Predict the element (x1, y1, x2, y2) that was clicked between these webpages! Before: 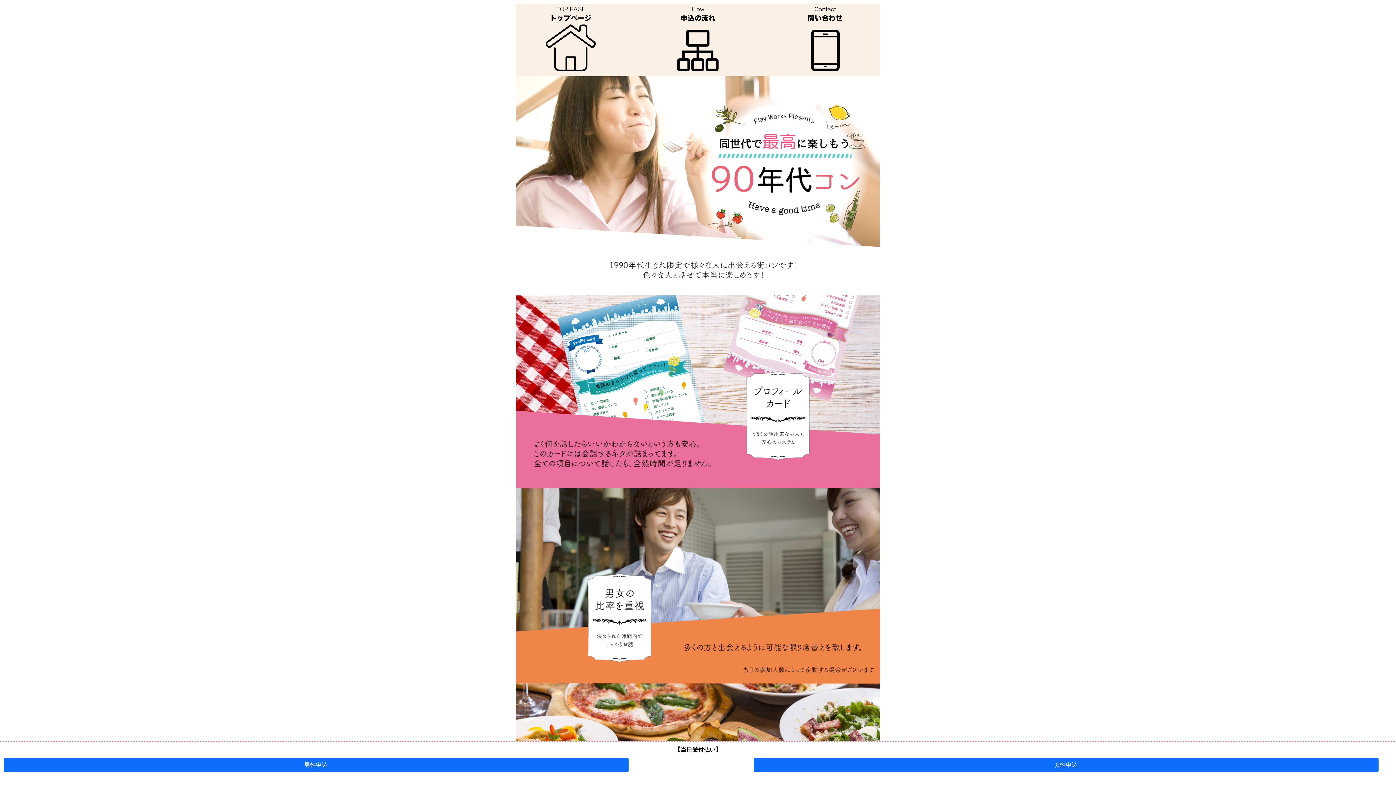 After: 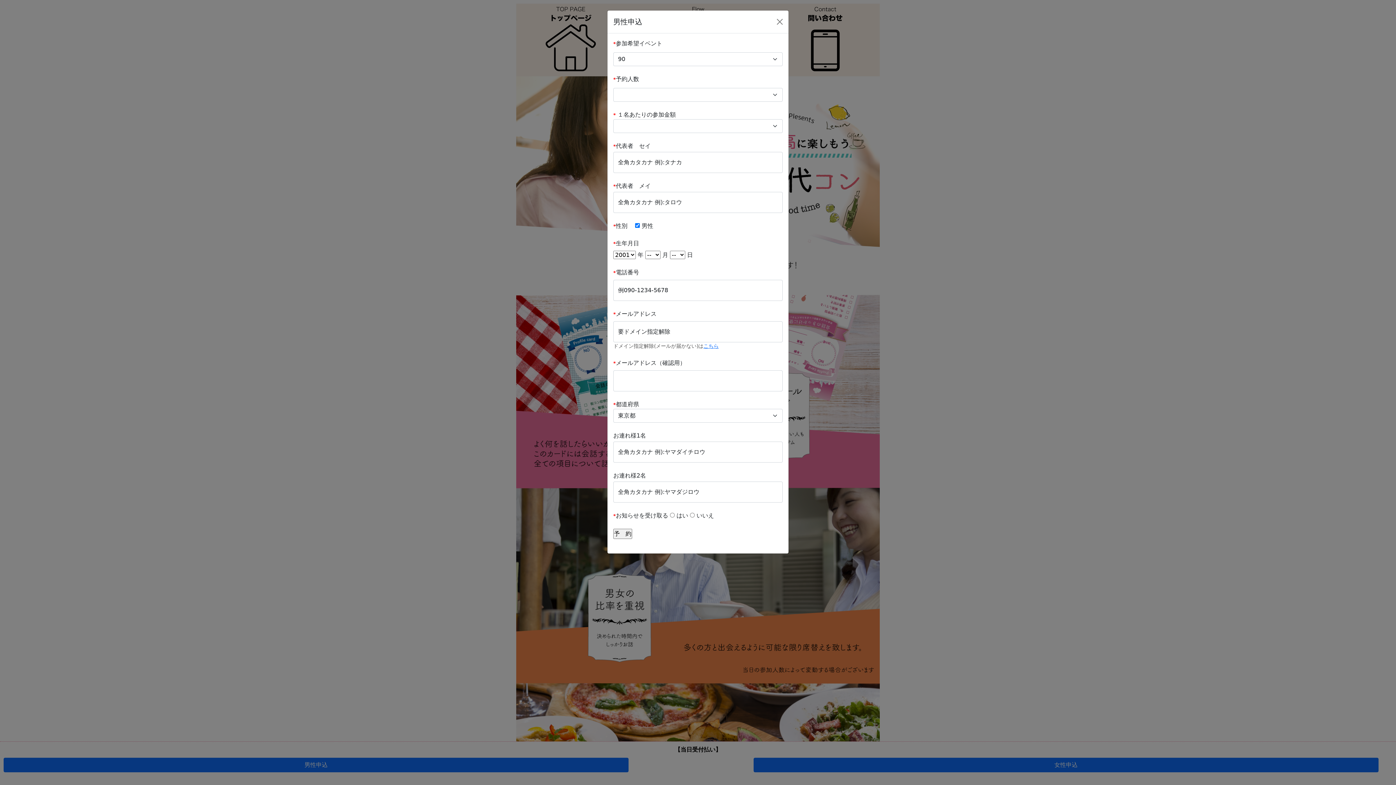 Action: label: 男性申込 bbox: (3, 758, 628, 772)